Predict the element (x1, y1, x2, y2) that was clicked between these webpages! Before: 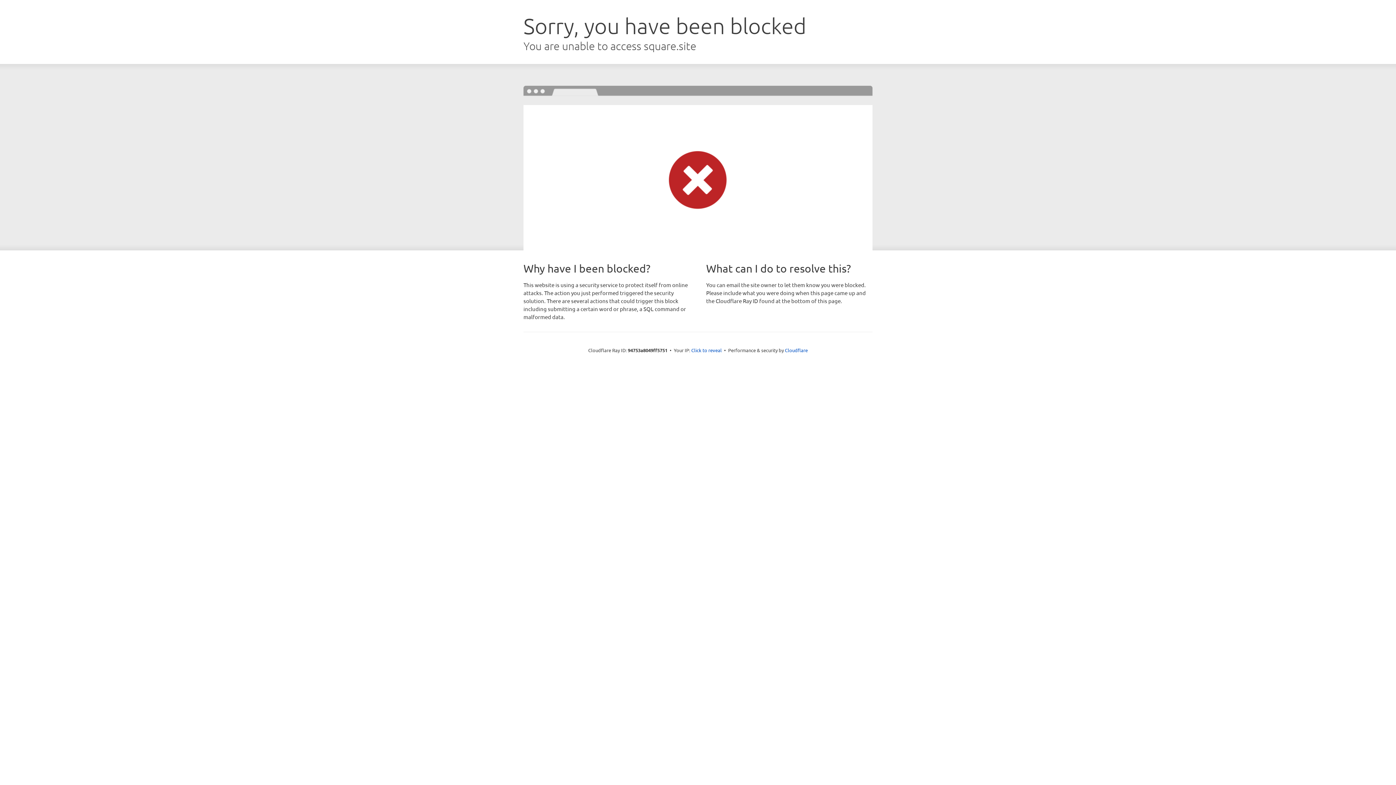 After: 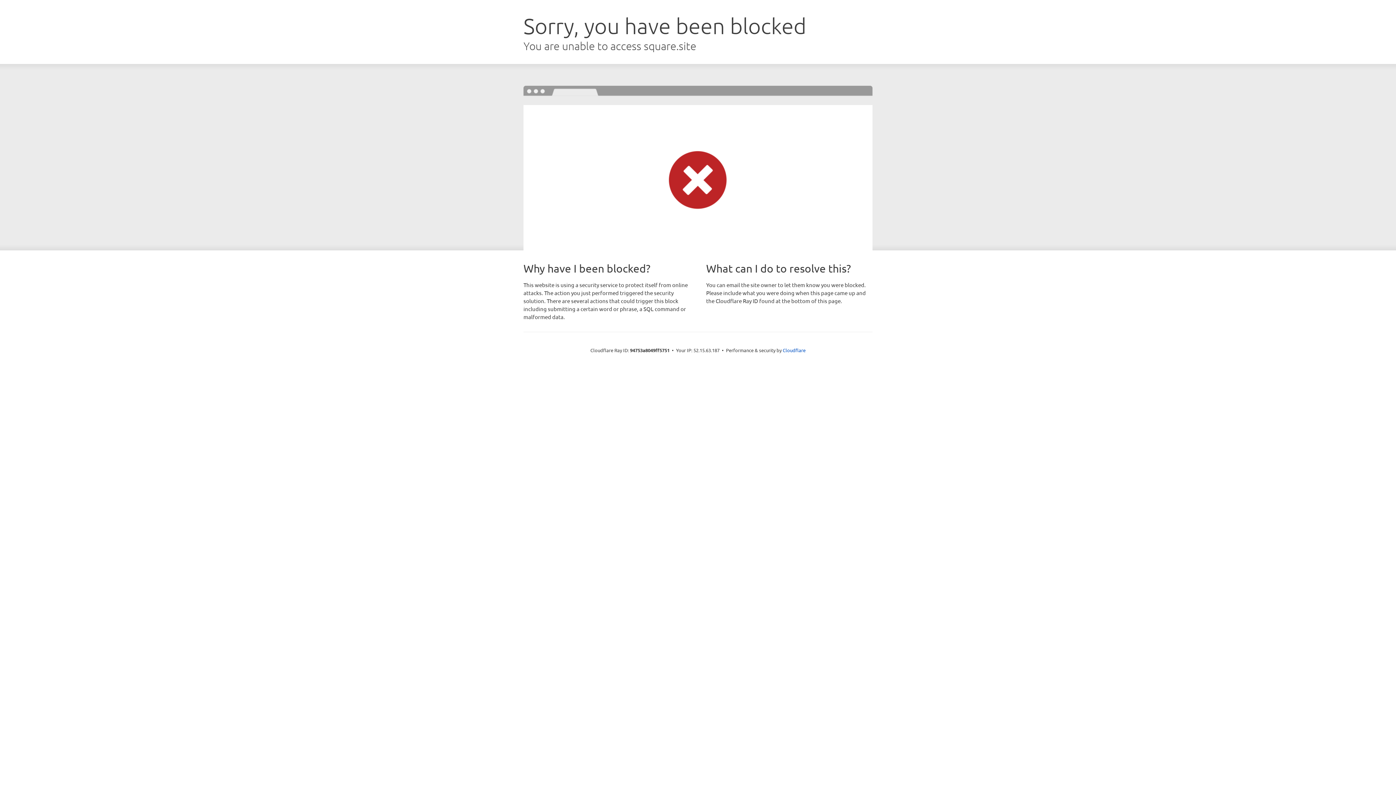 Action: label: Click to reveal bbox: (691, 346, 722, 353)